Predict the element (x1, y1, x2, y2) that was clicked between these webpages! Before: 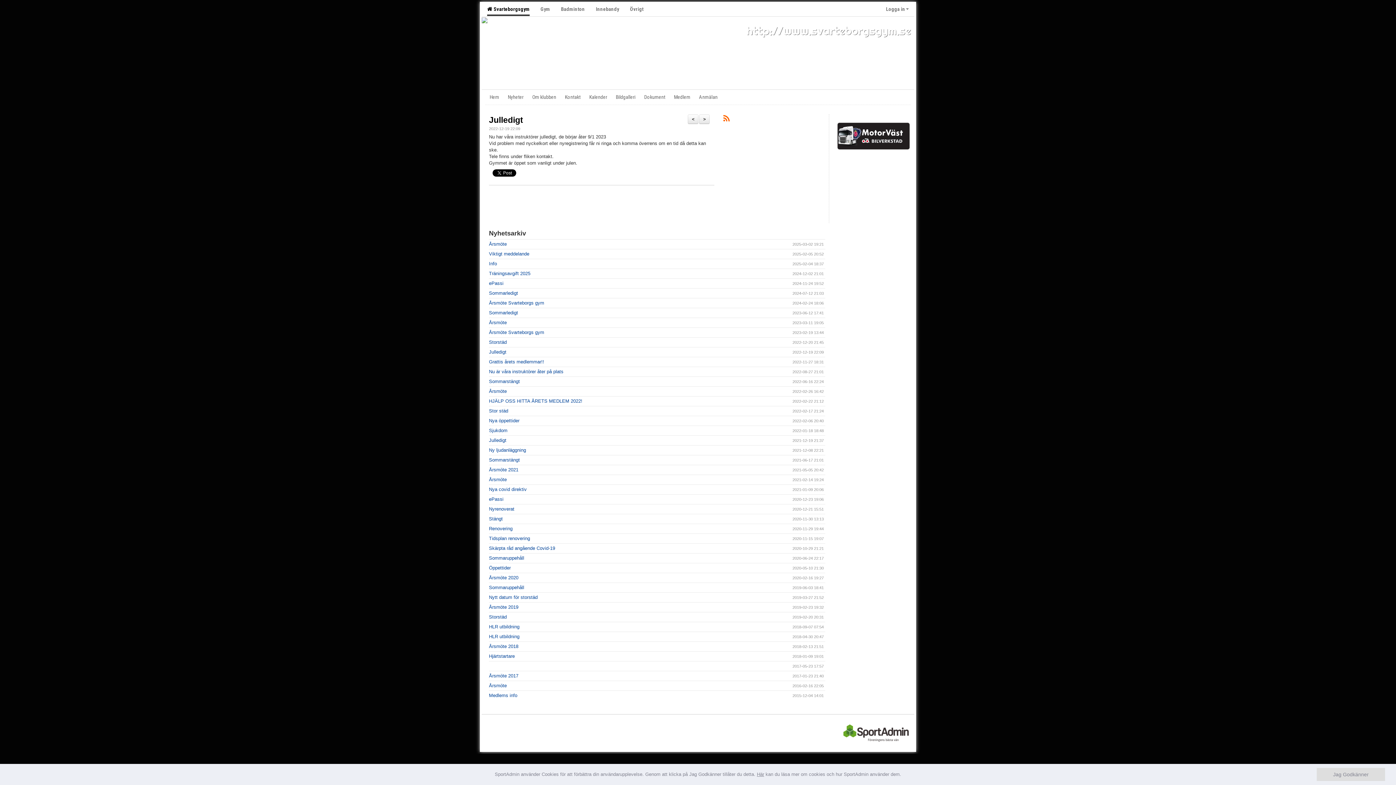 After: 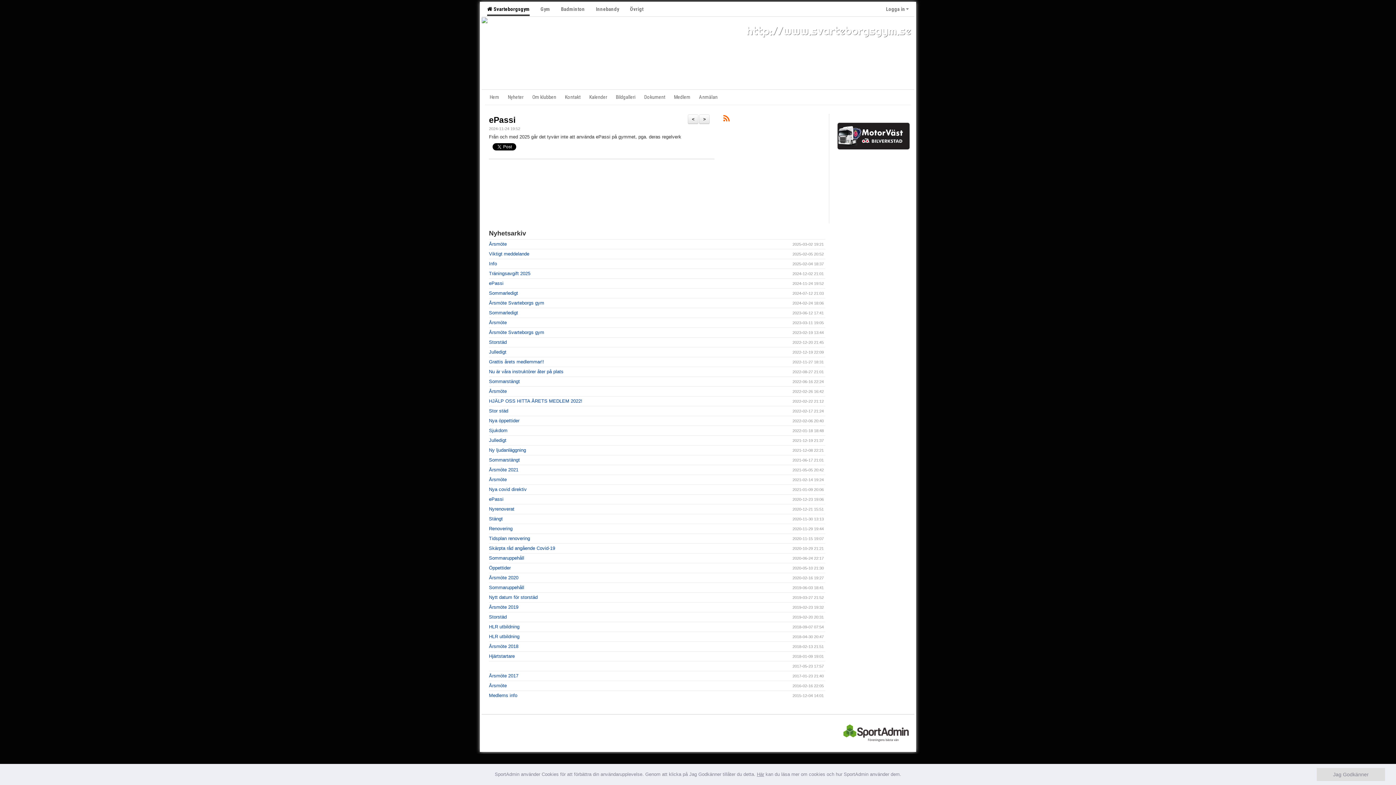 Action: bbox: (489, 280, 503, 286) label: ePassi